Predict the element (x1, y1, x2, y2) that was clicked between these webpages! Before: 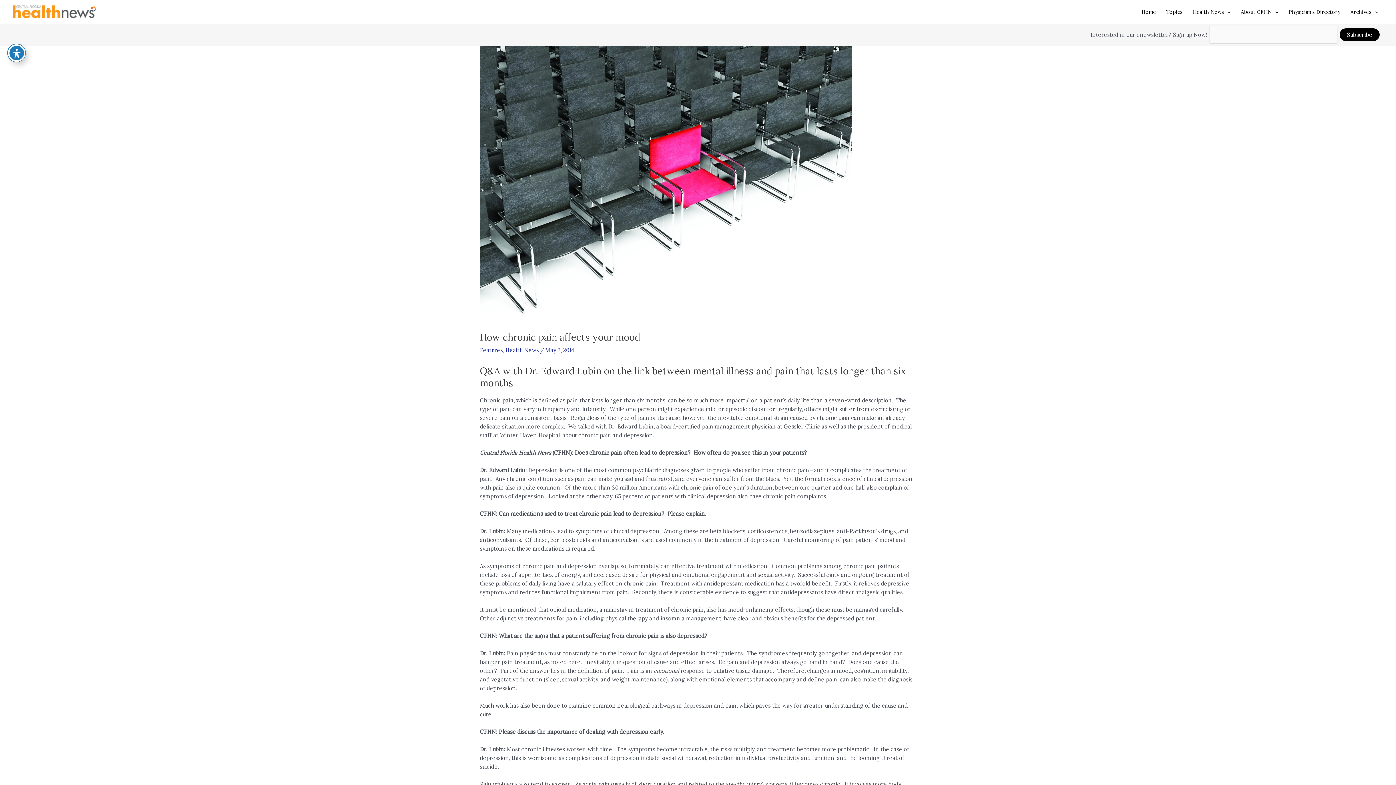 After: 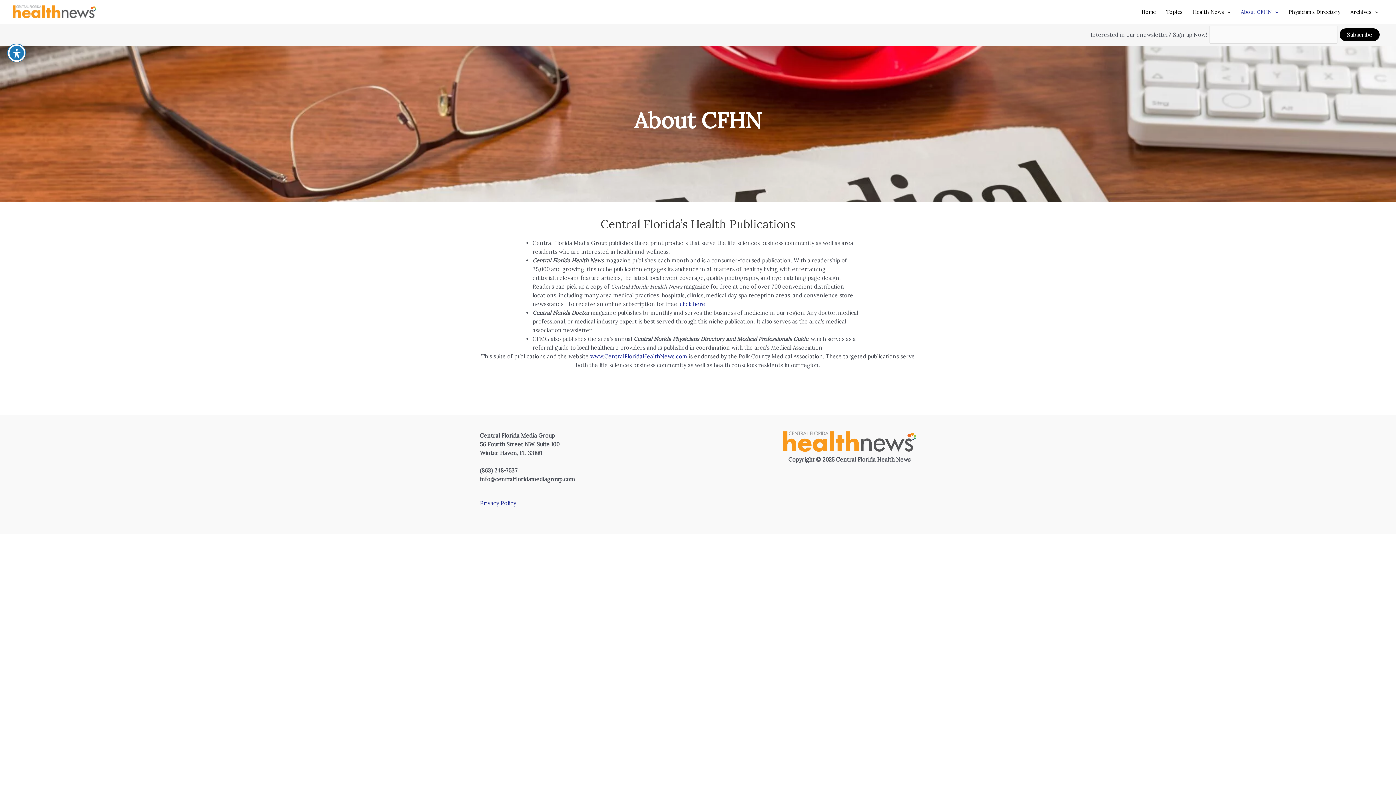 Action: label: About CFHN bbox: (1236, 3, 1283, 20)